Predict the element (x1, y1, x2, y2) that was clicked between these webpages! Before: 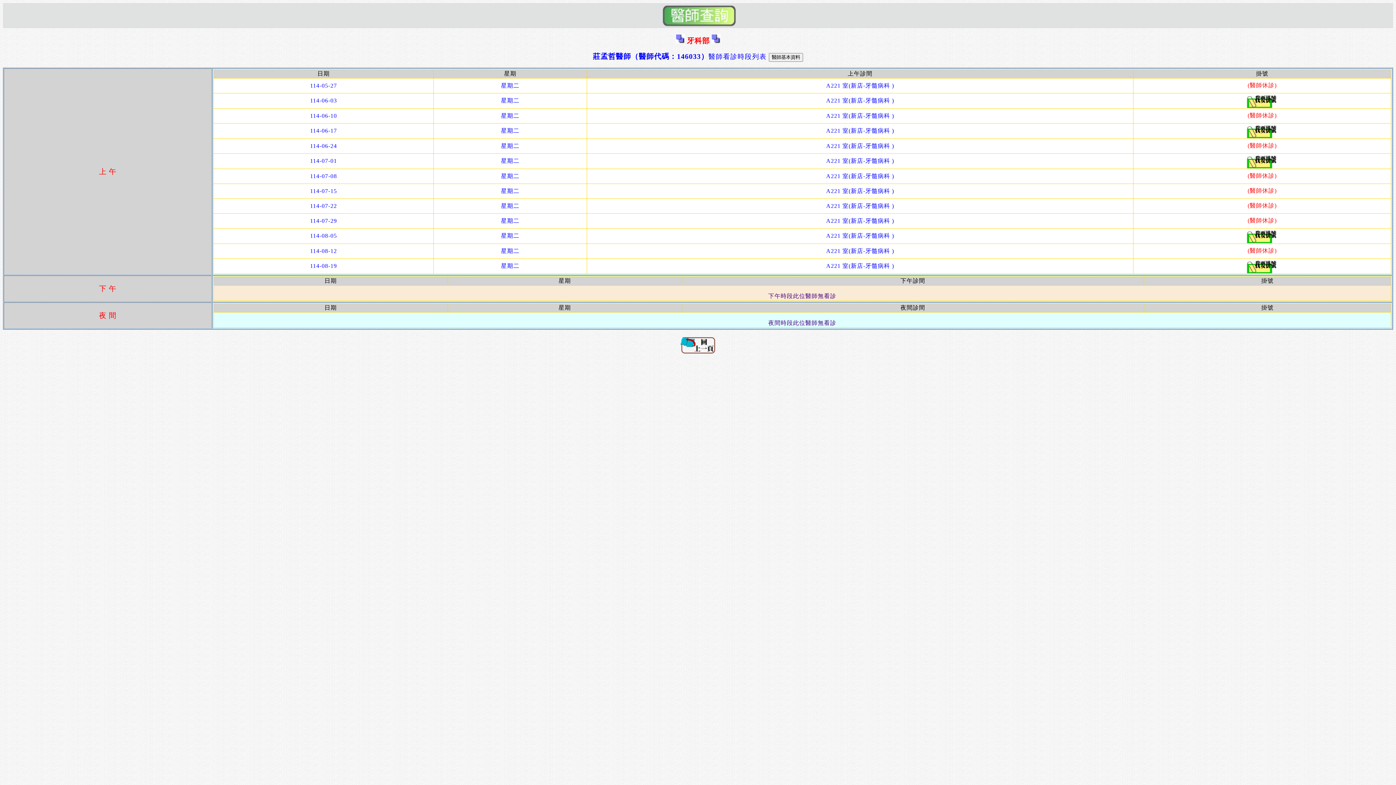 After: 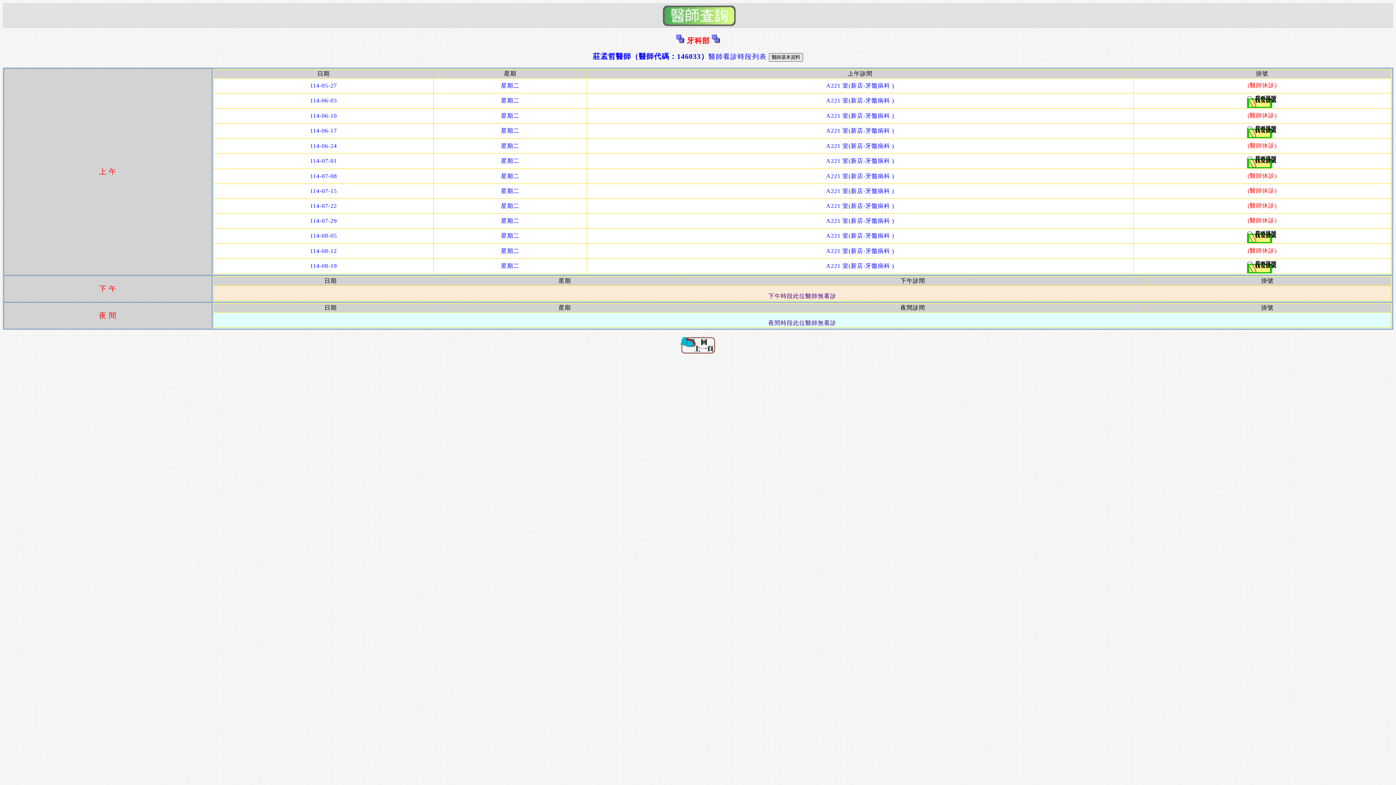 Action: bbox: (769, 53, 803, 61) label: 醫師基本資料